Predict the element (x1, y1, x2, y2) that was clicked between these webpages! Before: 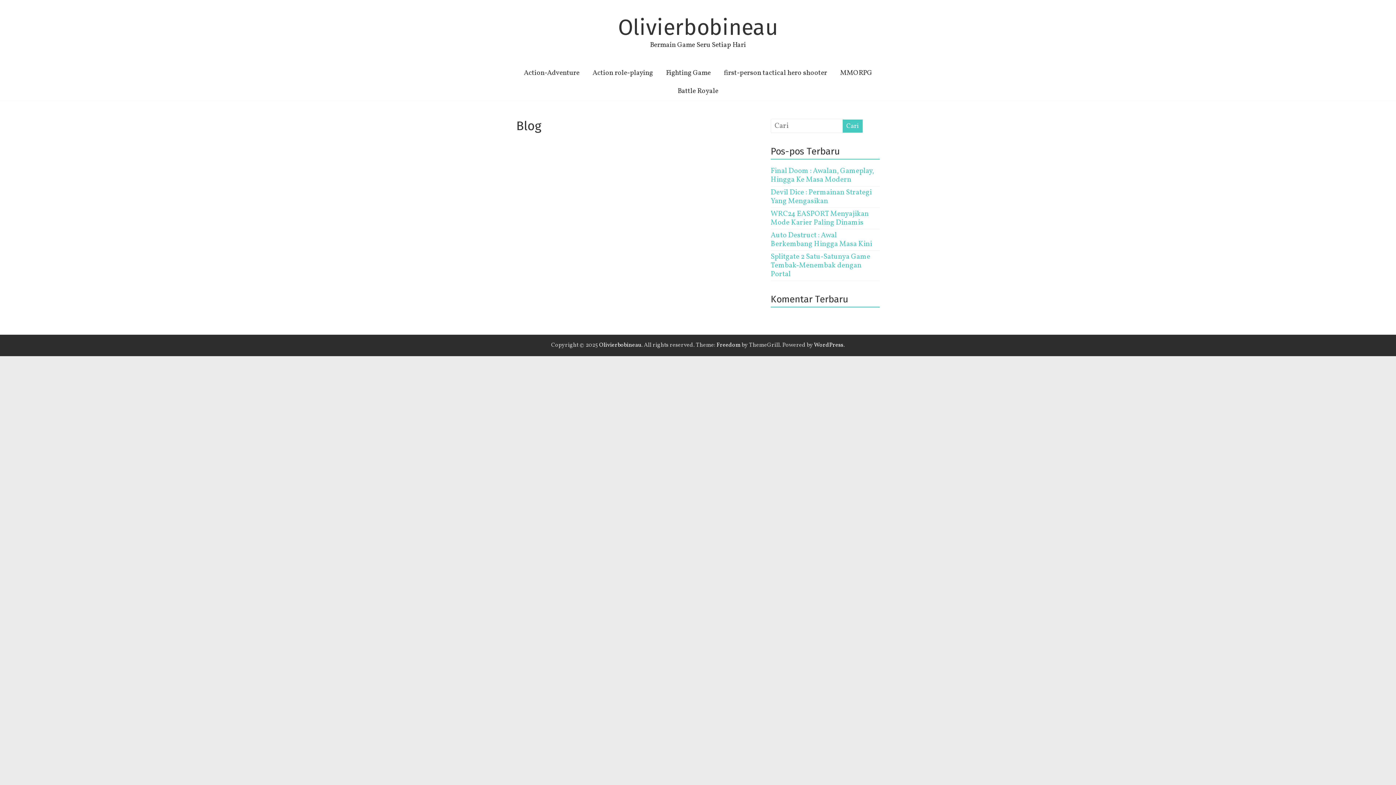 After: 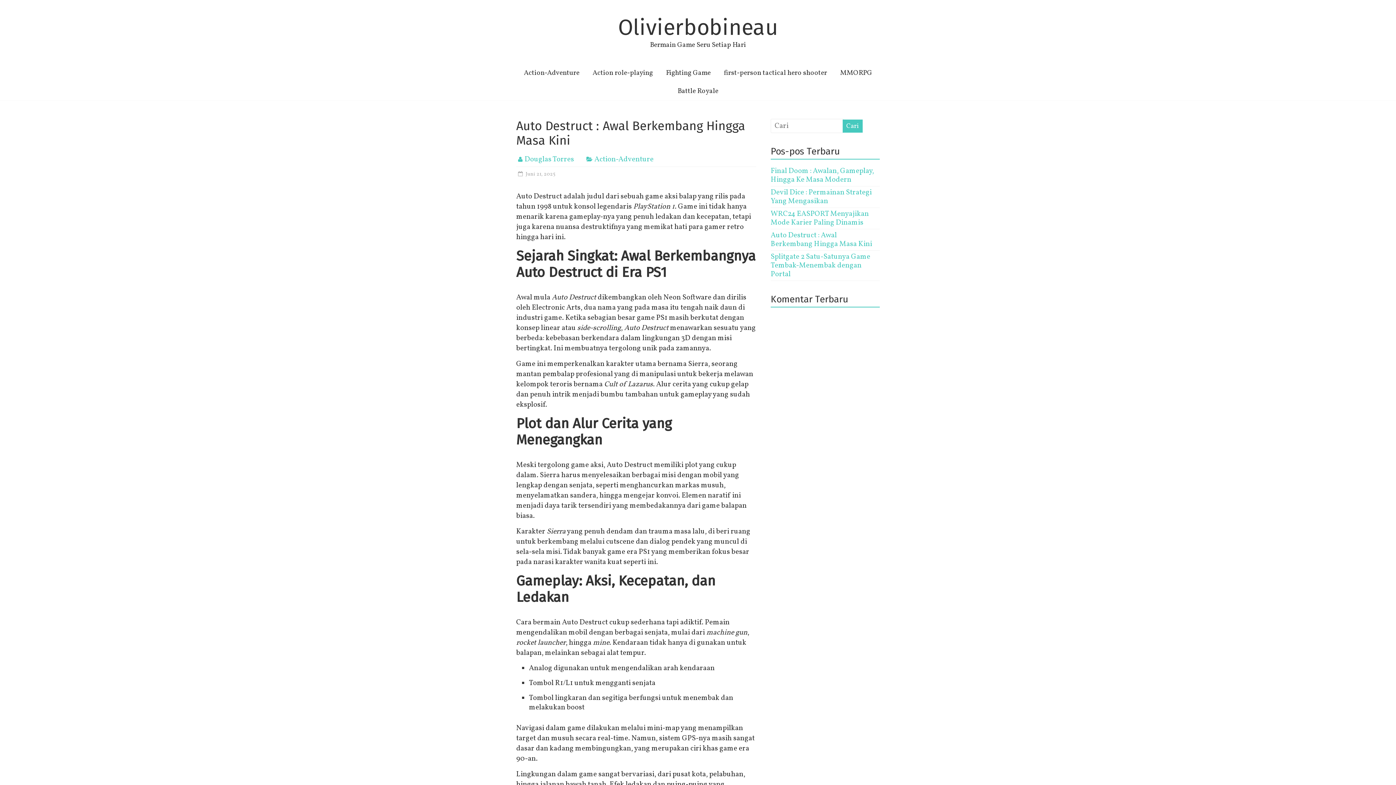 Action: bbox: (770, 230, 872, 249) label: Auto Destruct : Awal Berkembang Hingga Masa Kini